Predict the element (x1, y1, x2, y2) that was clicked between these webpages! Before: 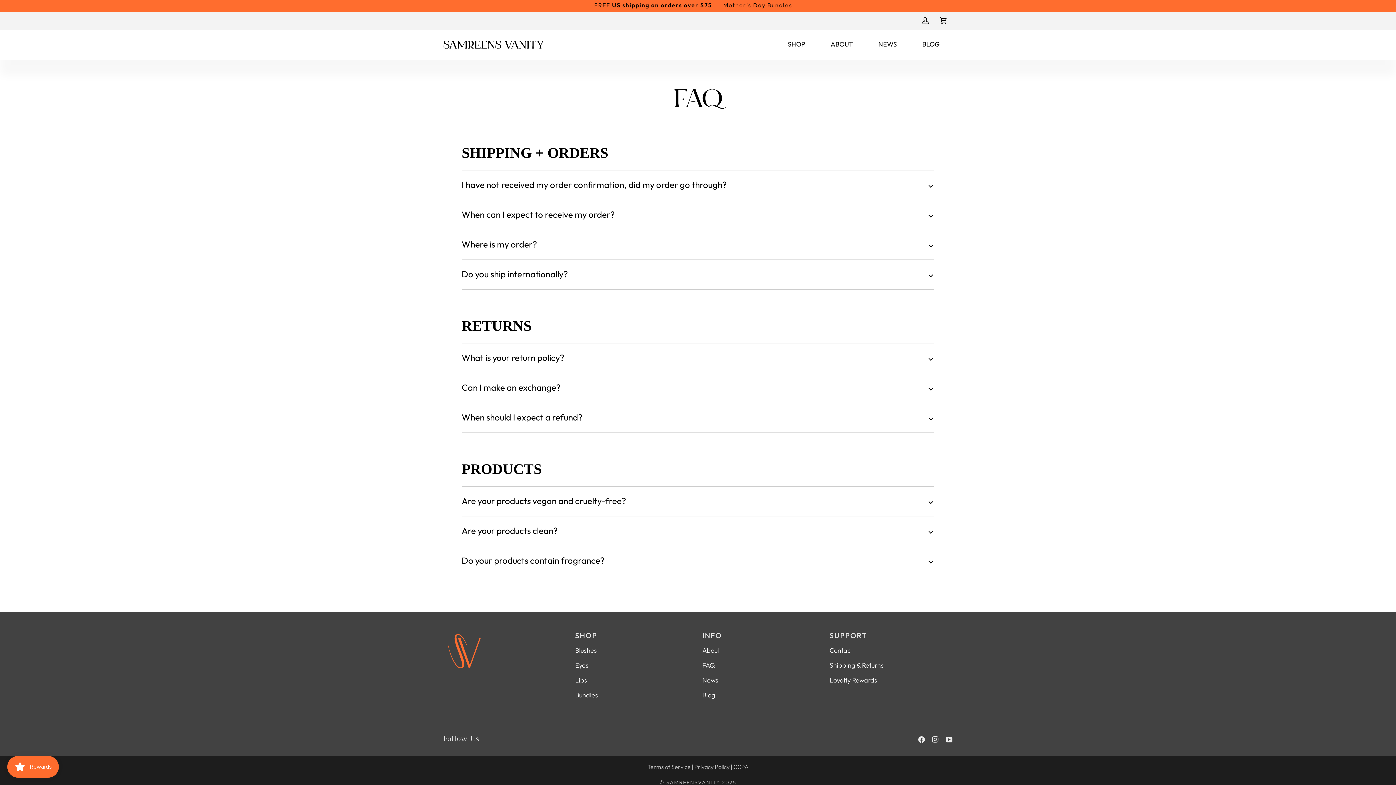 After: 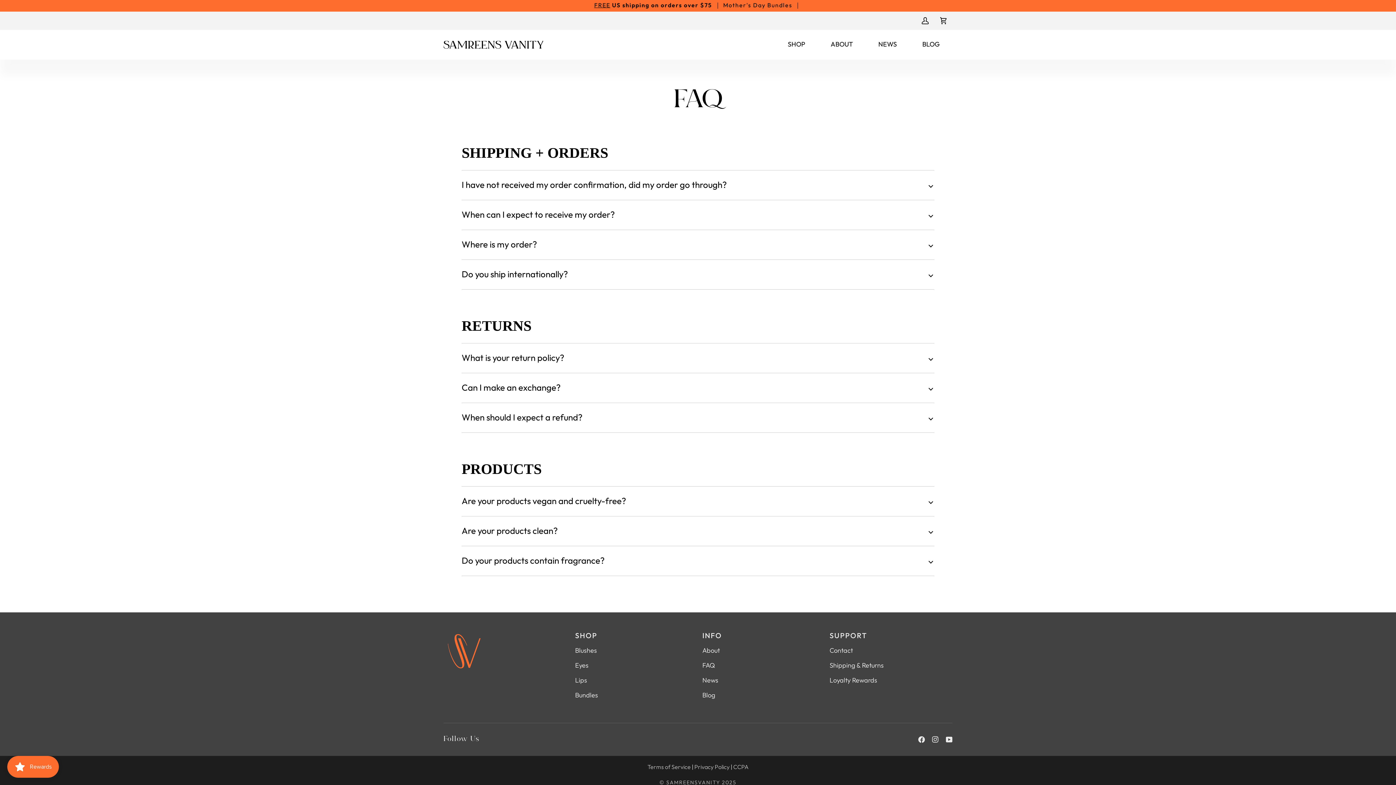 Action: bbox: (829, 630, 948, 645) label: Footer Support